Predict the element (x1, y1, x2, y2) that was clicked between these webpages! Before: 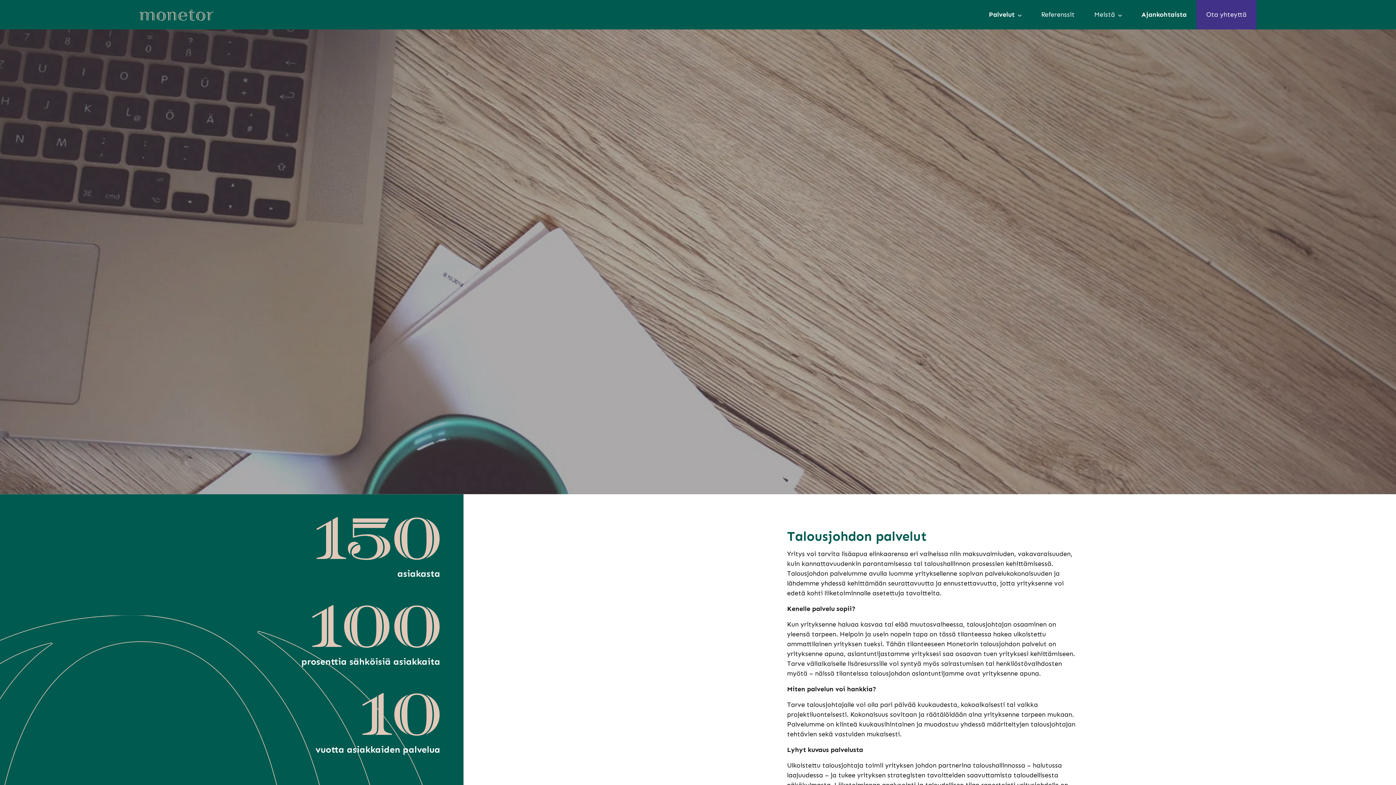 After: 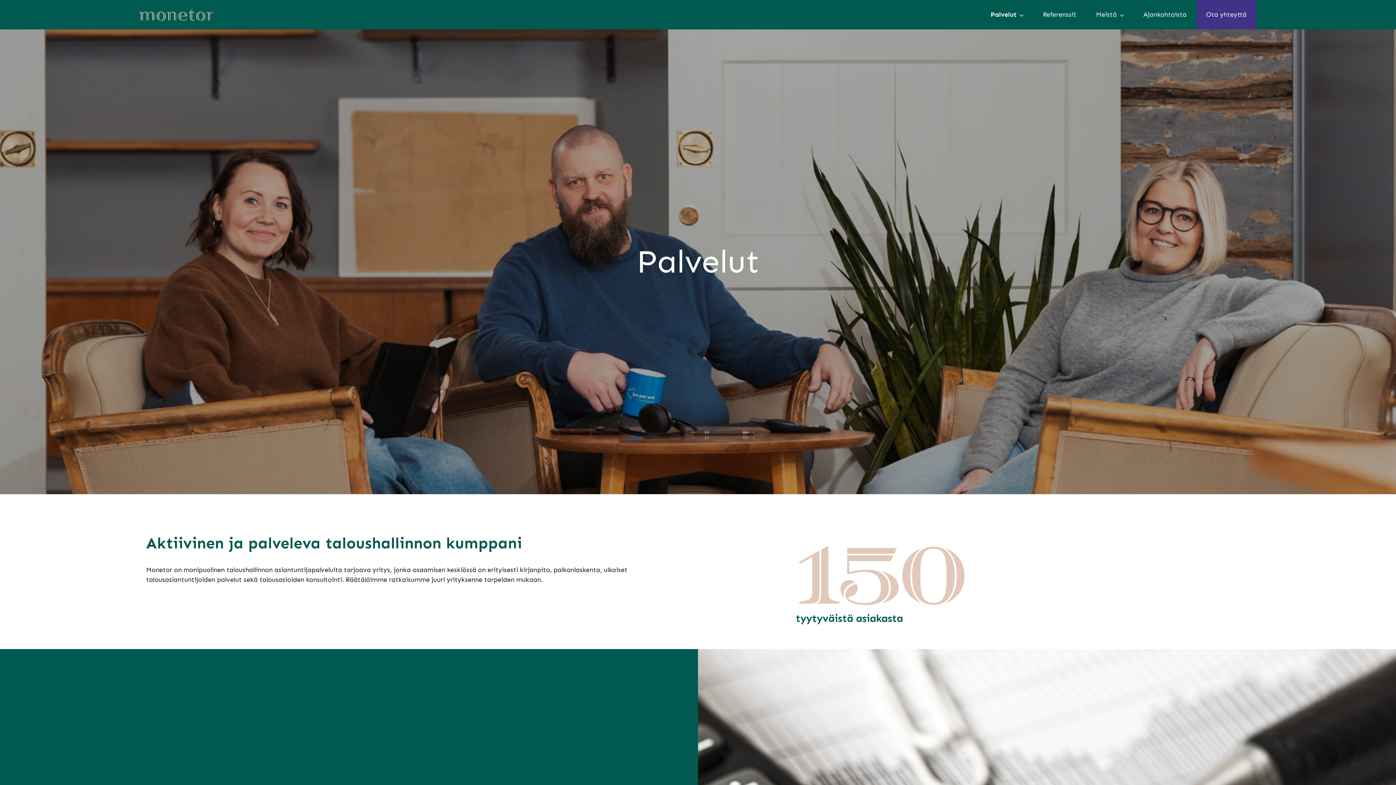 Action: label: Palvelut bbox: (979, 0, 1018, 29)